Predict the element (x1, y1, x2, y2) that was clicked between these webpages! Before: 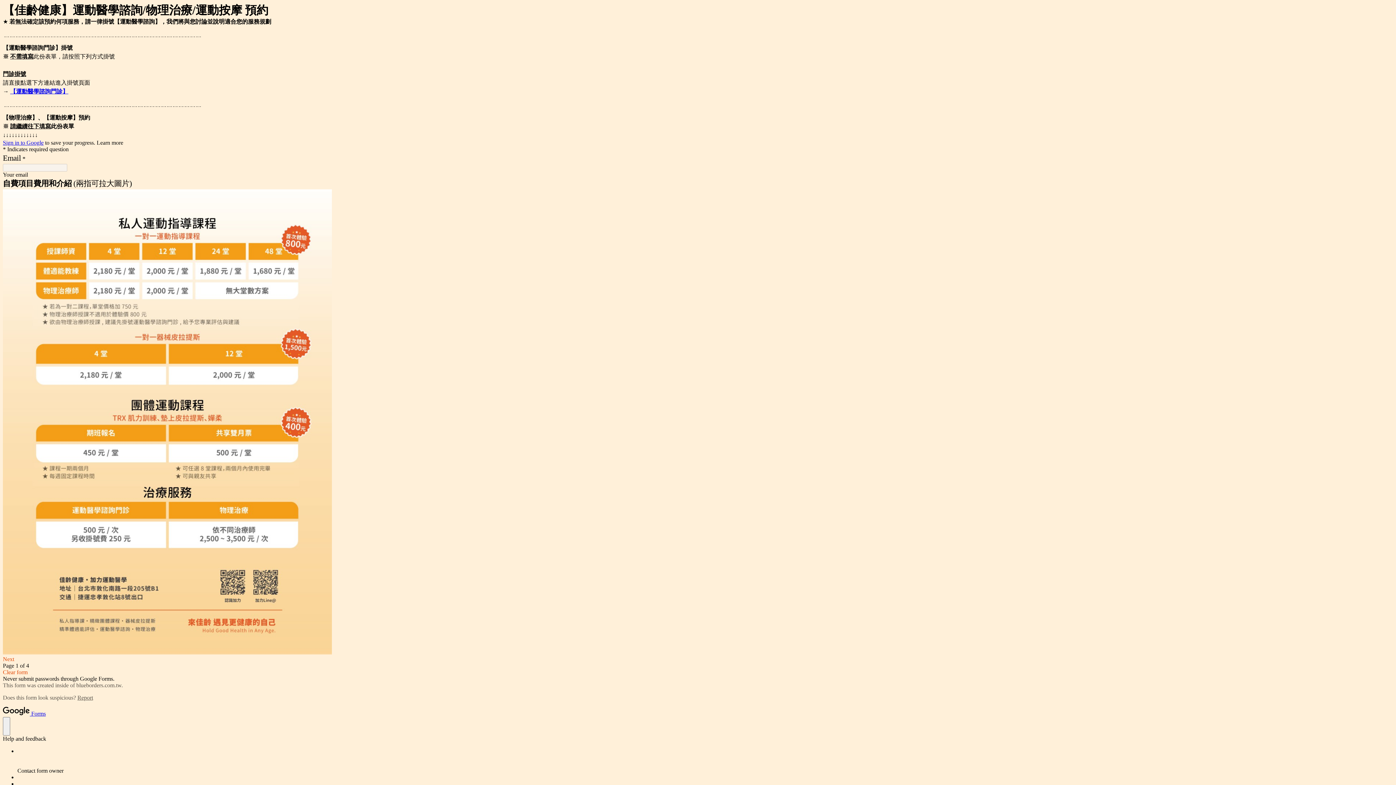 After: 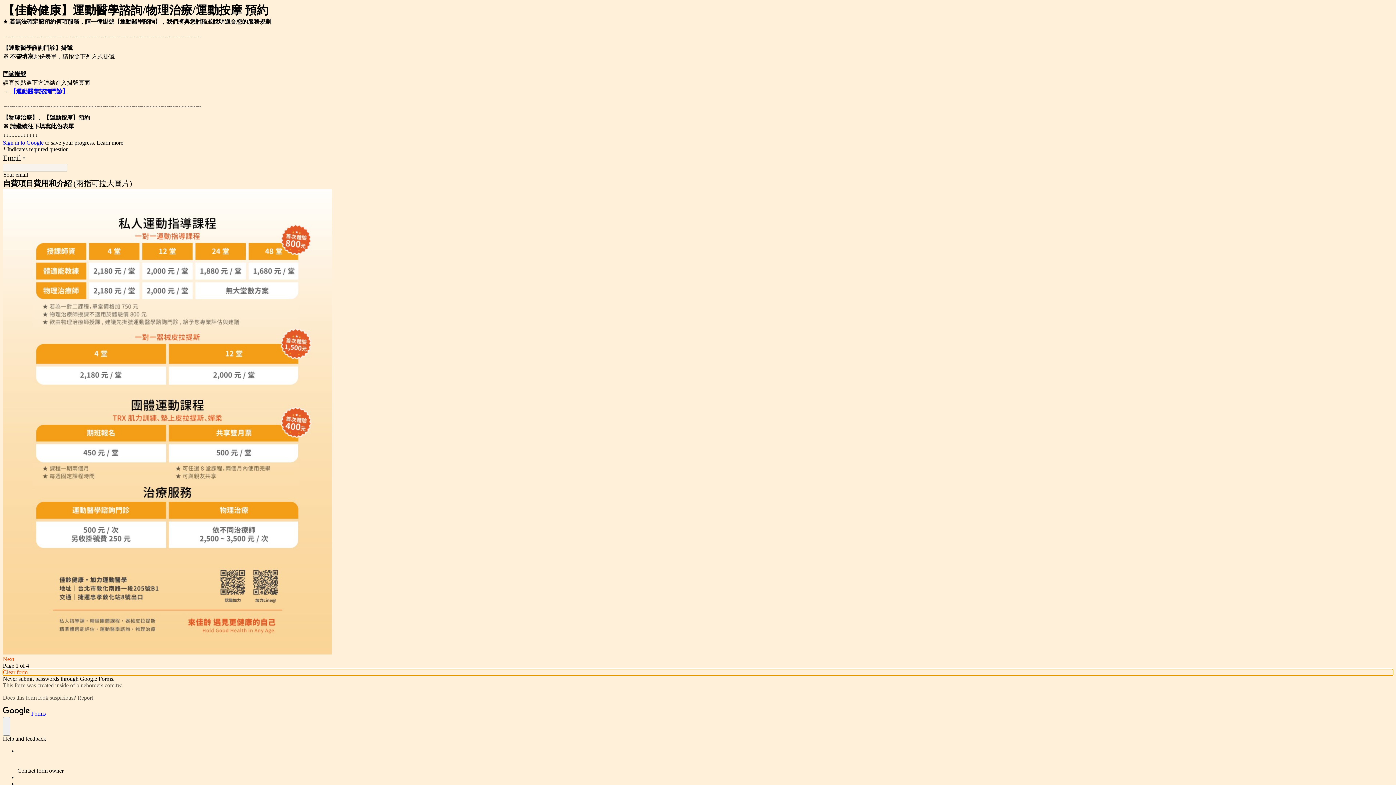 Action: bbox: (2, 669, 1393, 676) label: Clear form